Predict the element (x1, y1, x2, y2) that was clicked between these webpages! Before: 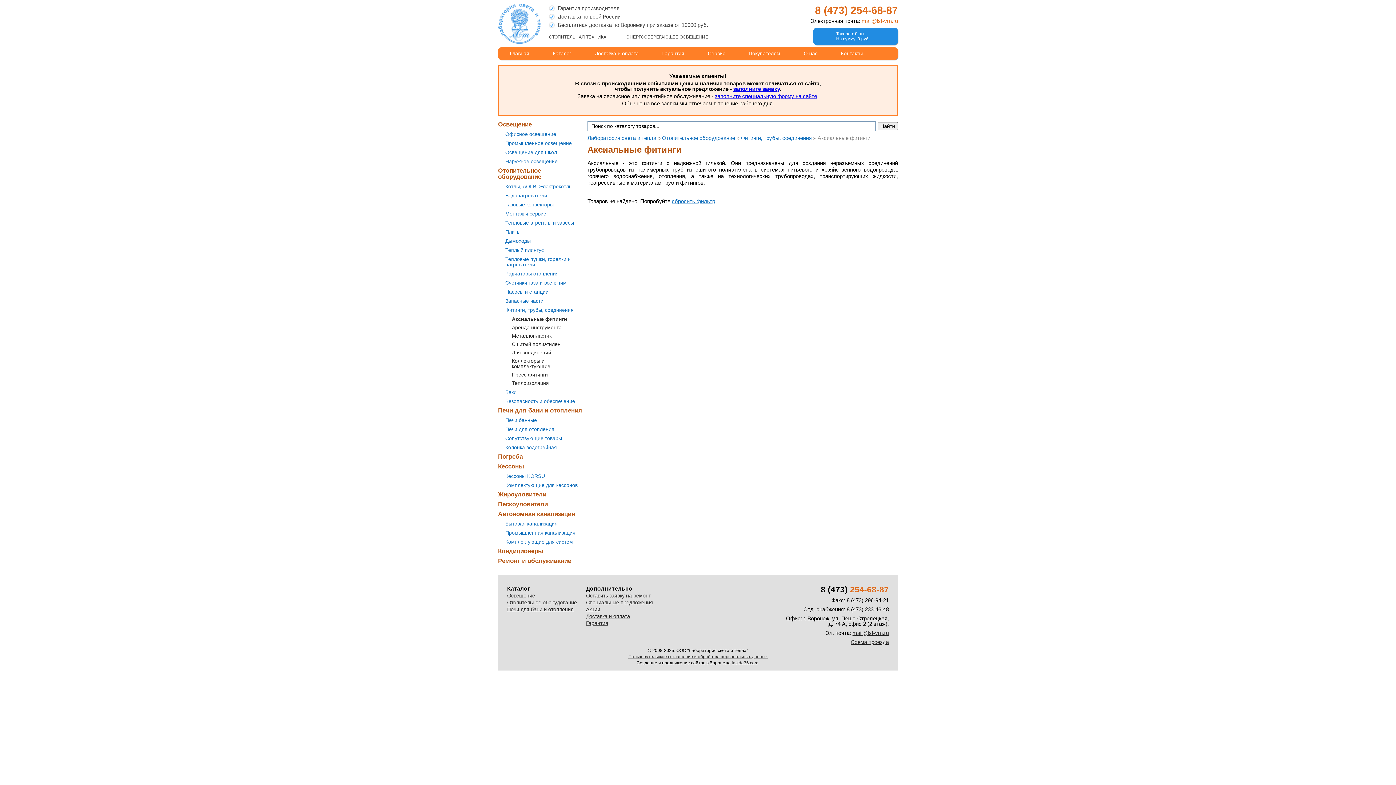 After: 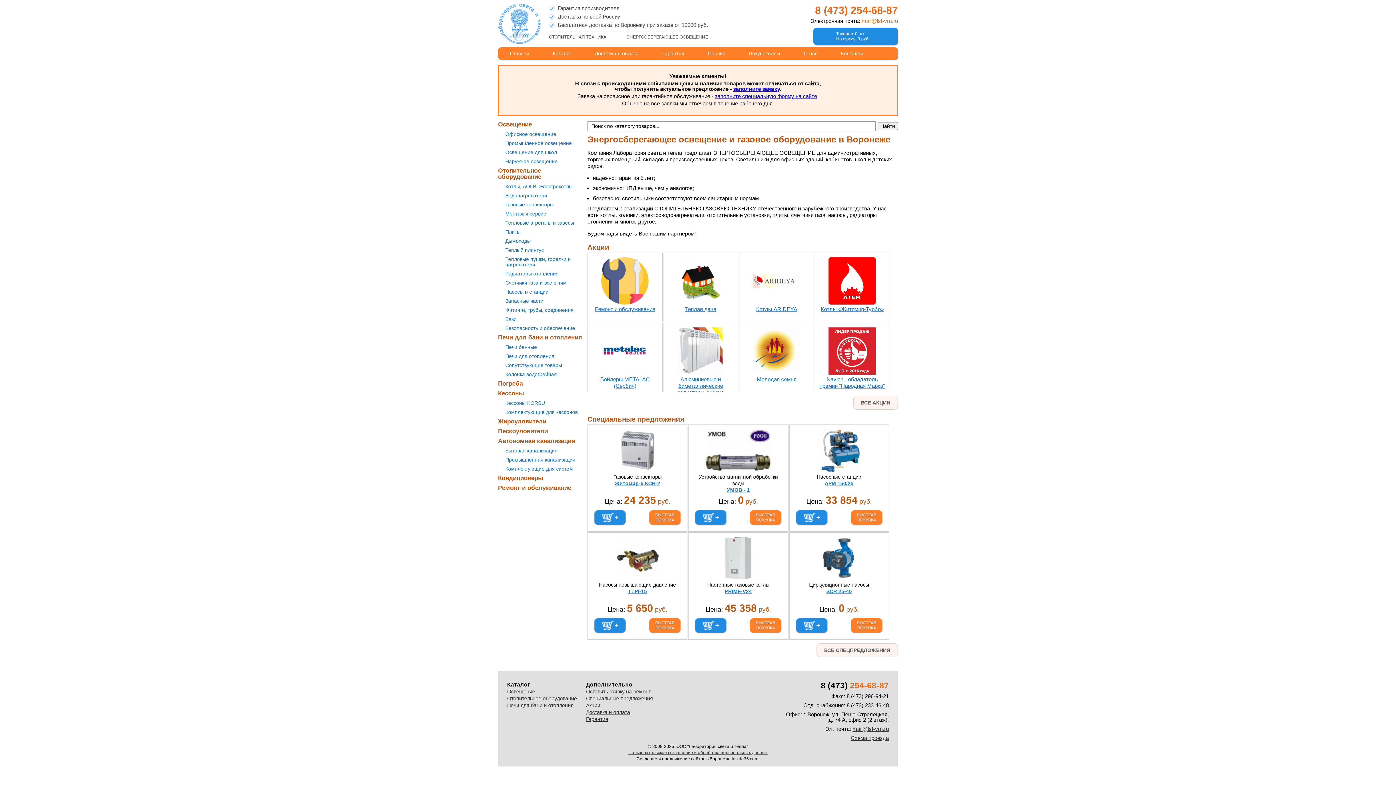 Action: label: Лаборатория света и тепла bbox: (587, 134, 656, 141)